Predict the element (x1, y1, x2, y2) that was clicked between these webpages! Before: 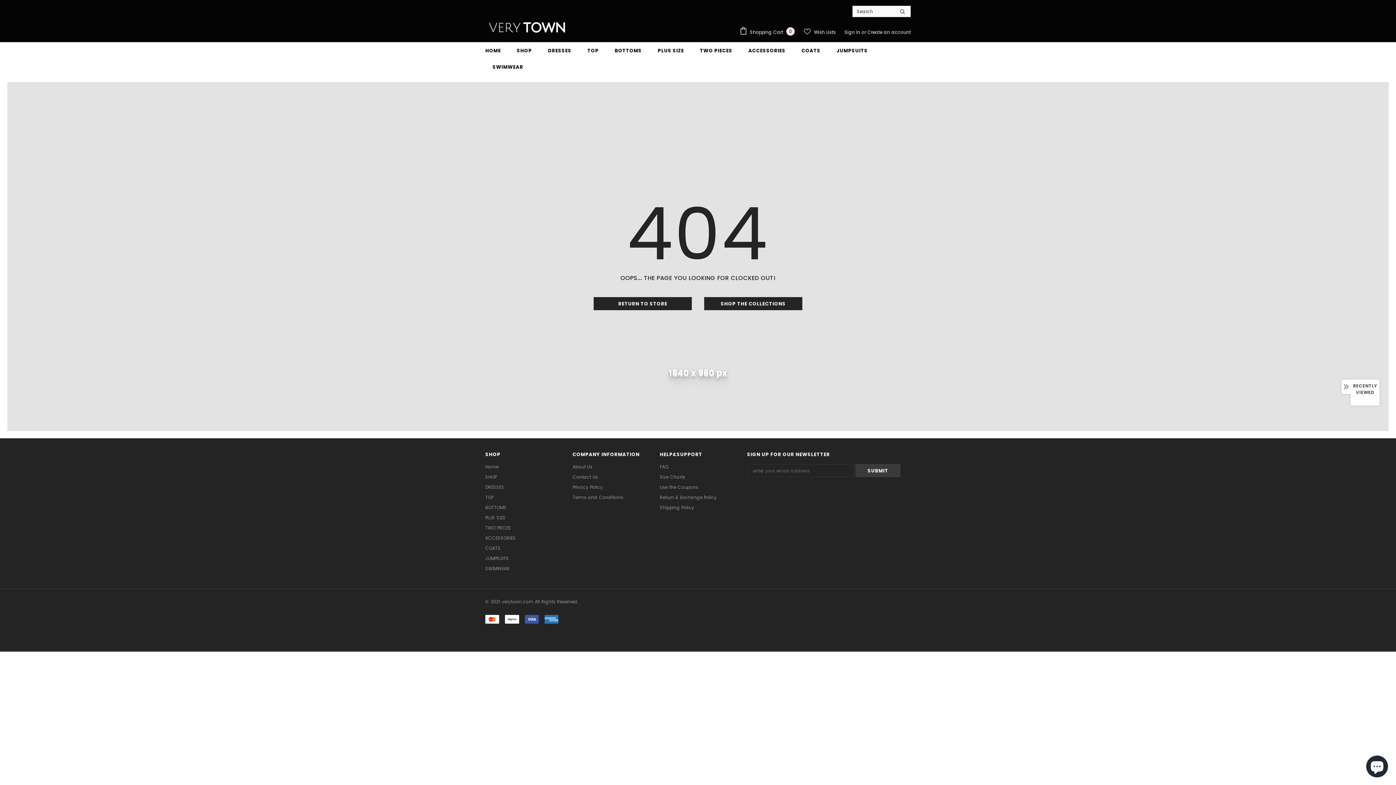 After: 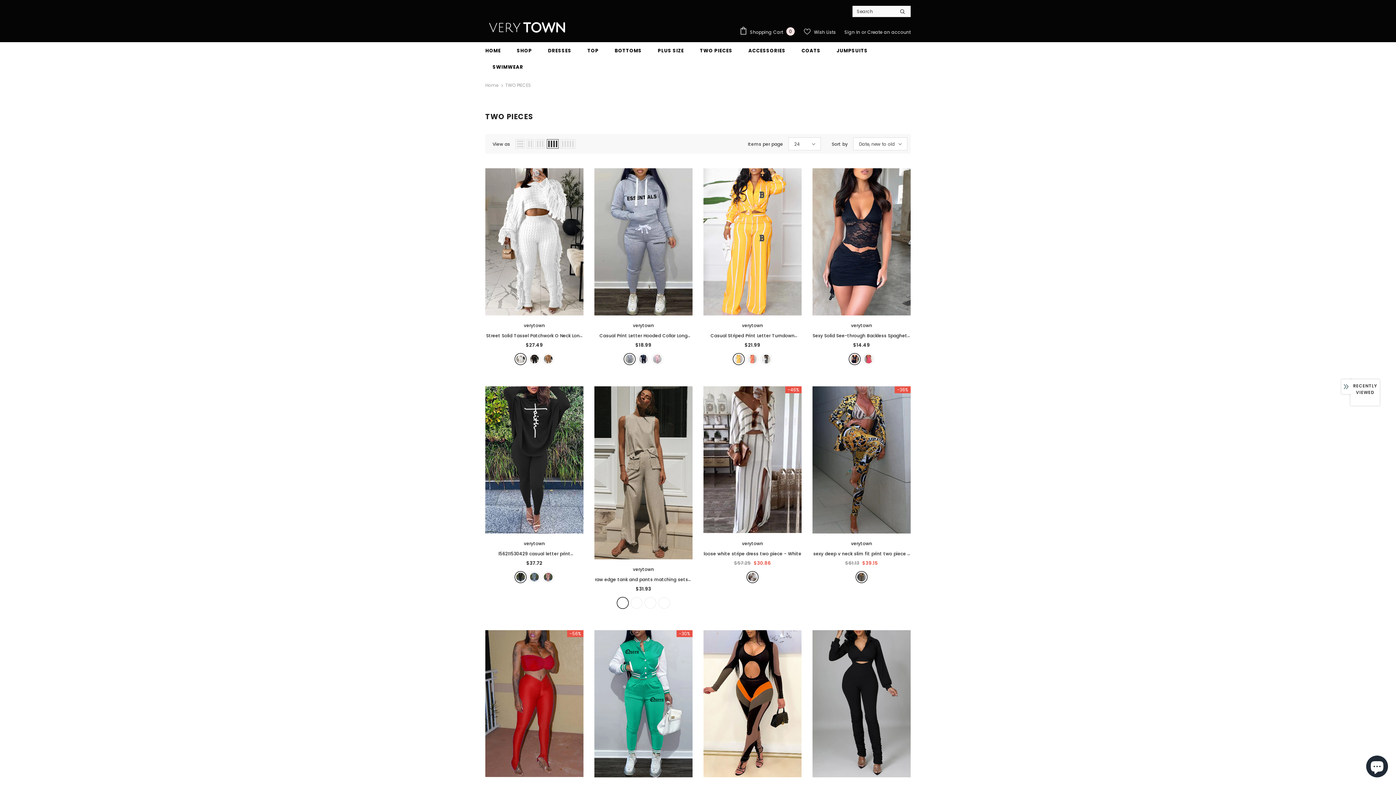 Action: bbox: (700, 42, 732, 58) label: TWO PIECES